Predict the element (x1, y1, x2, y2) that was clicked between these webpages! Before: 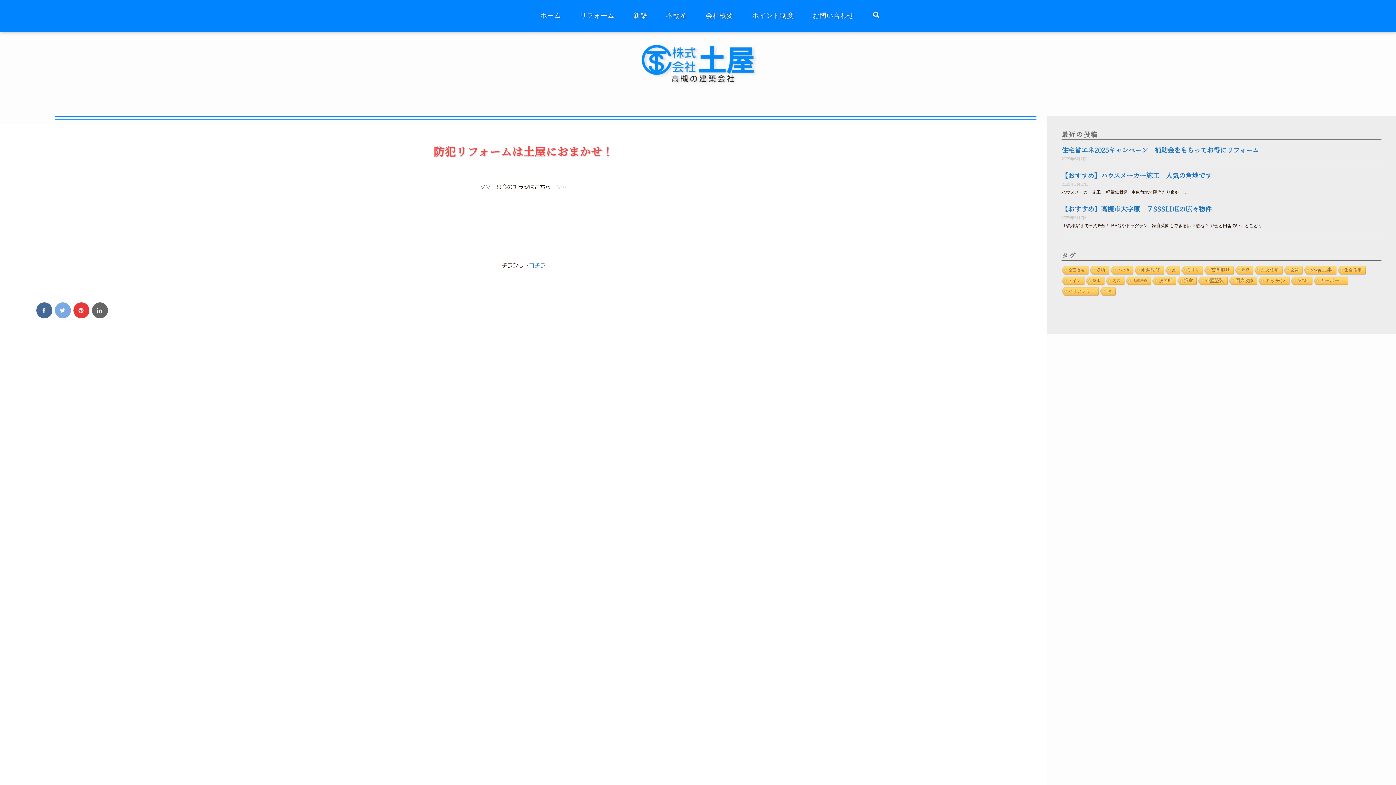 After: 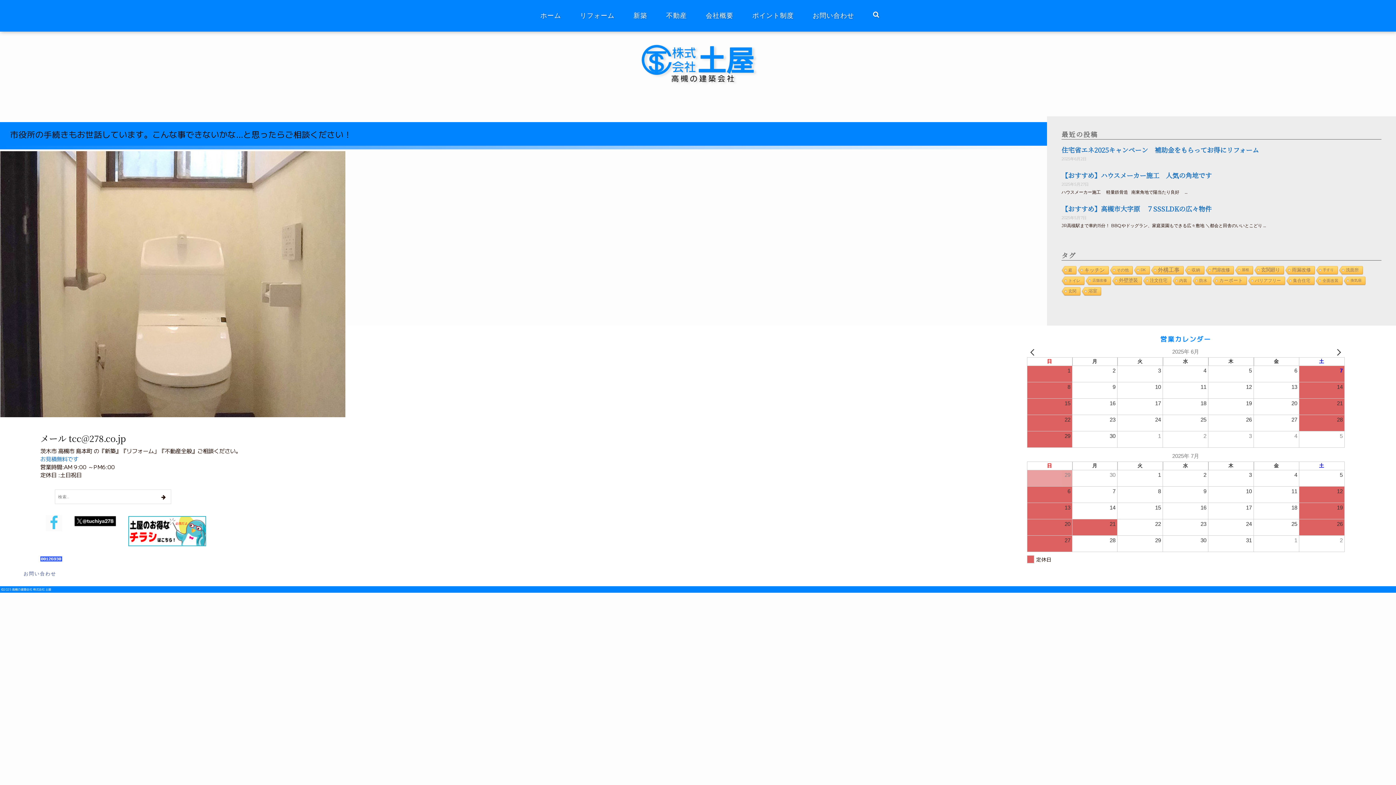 Action: label: バリアフリー (6個の項目) bbox: (1061, 287, 1098, 296)